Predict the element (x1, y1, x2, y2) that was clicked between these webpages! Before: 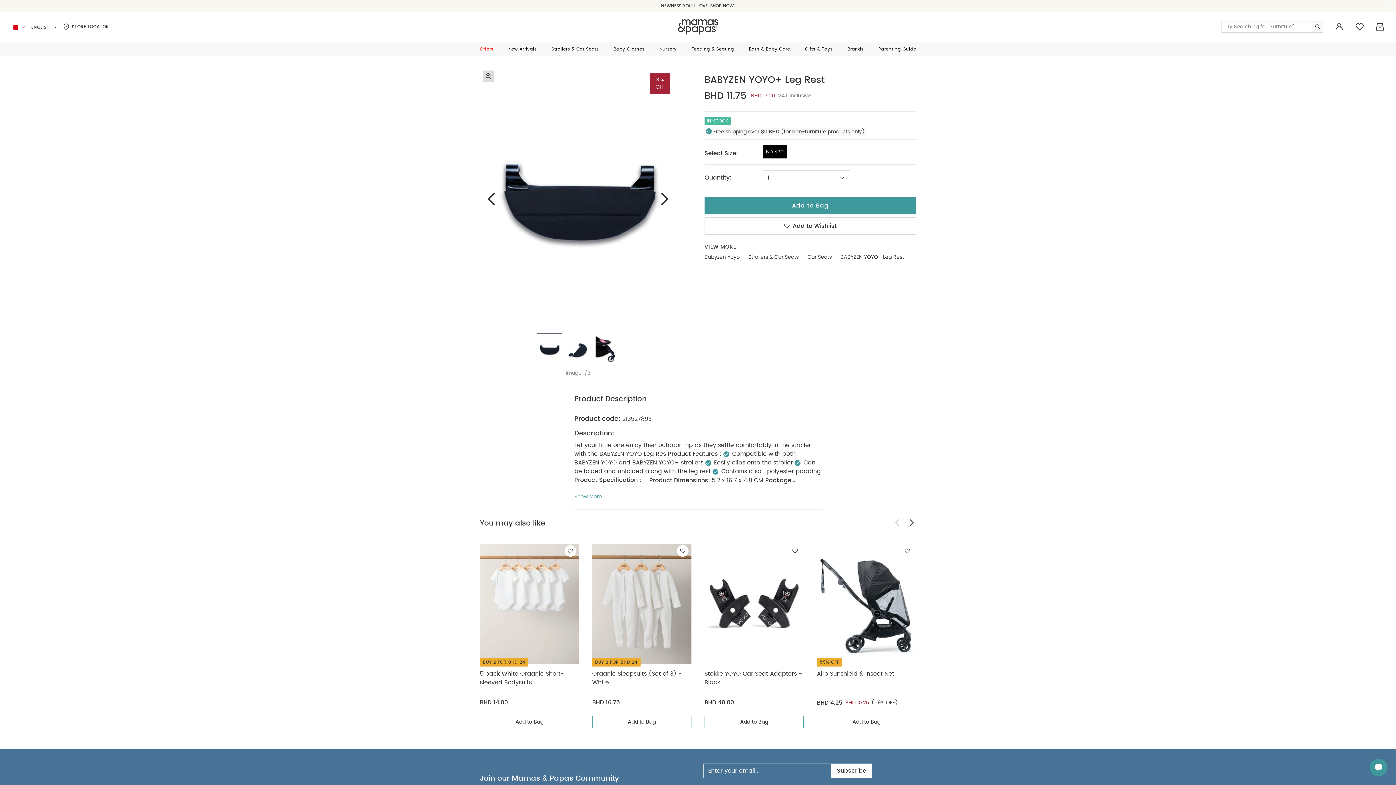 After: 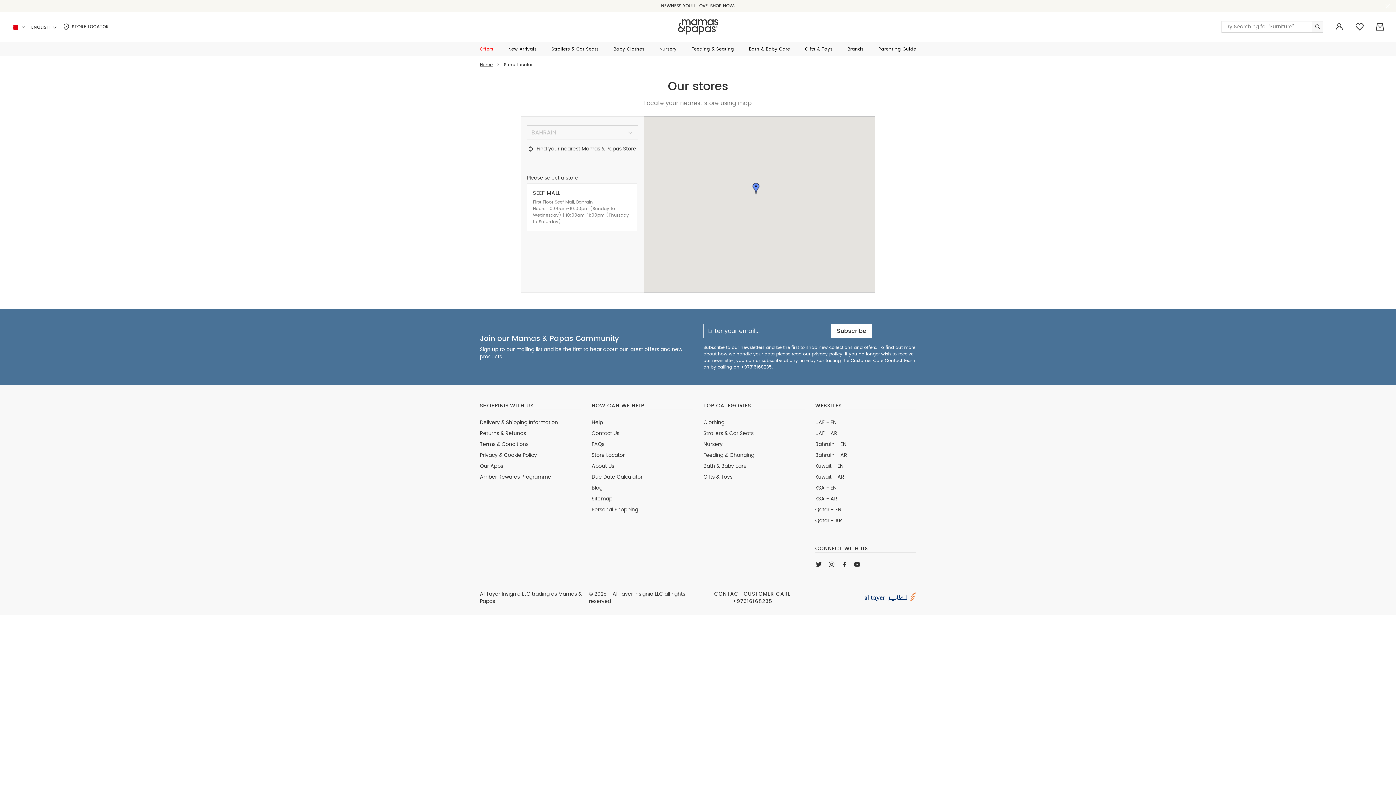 Action: label:  STORE LOCATOR bbox: (62, 23, 109, 30)